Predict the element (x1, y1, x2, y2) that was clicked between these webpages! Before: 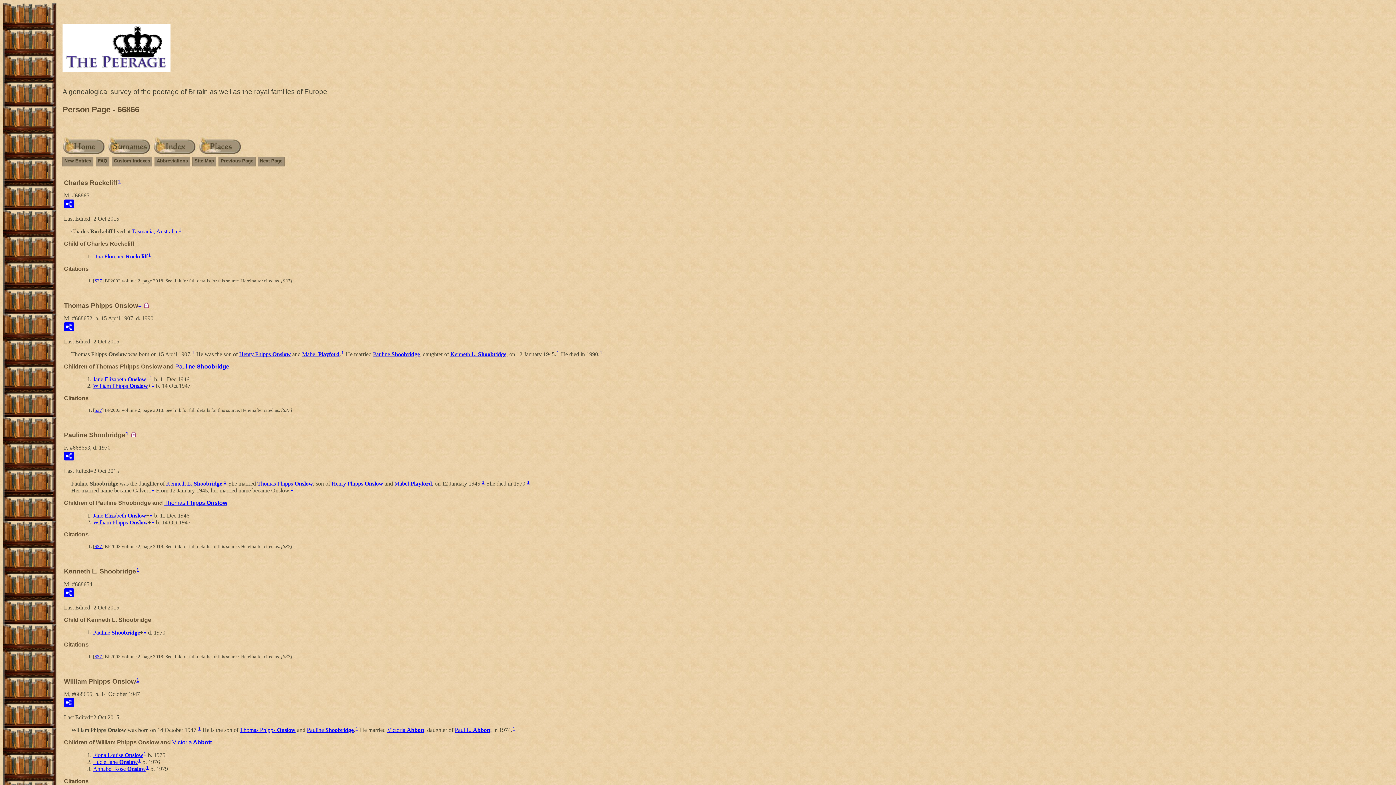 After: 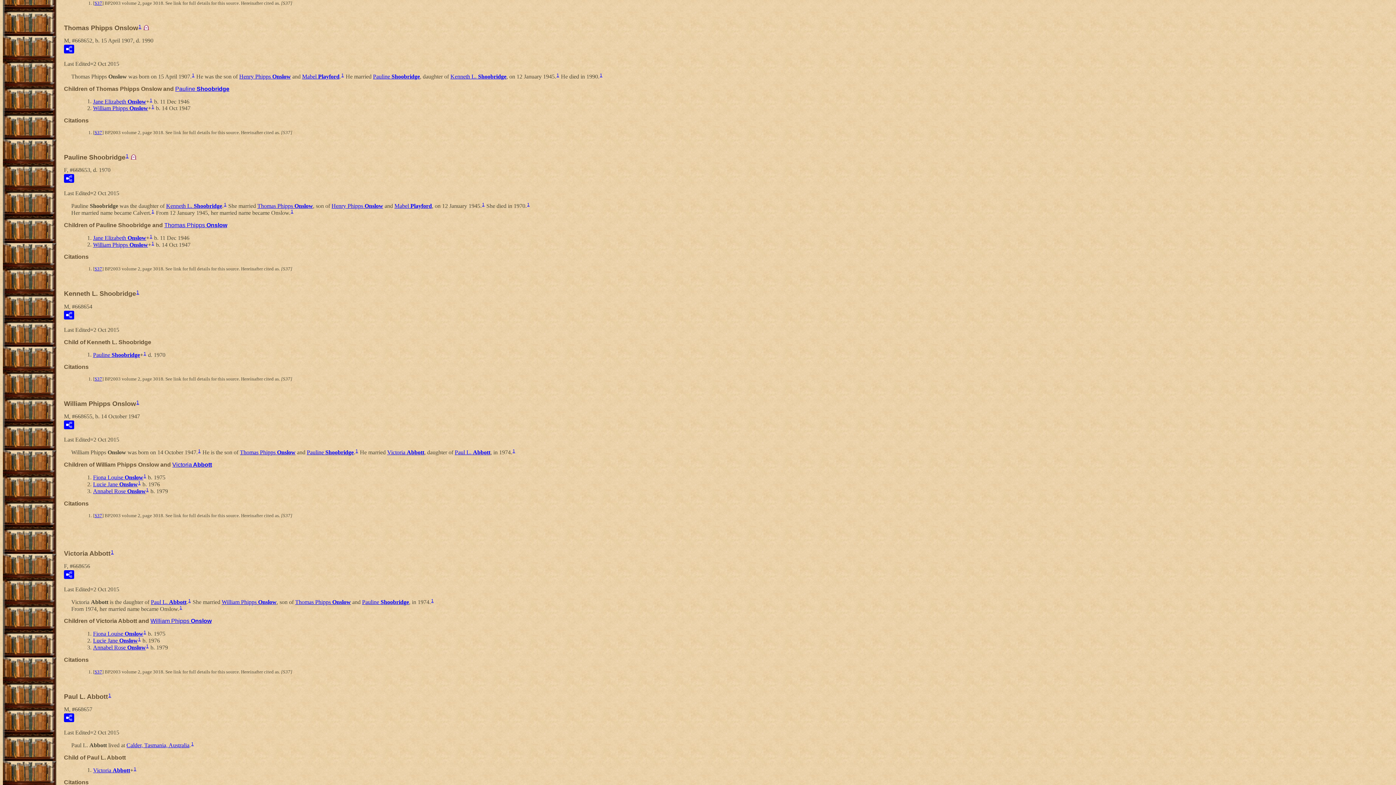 Action: label: 1 bbox: (148, 252, 150, 257)